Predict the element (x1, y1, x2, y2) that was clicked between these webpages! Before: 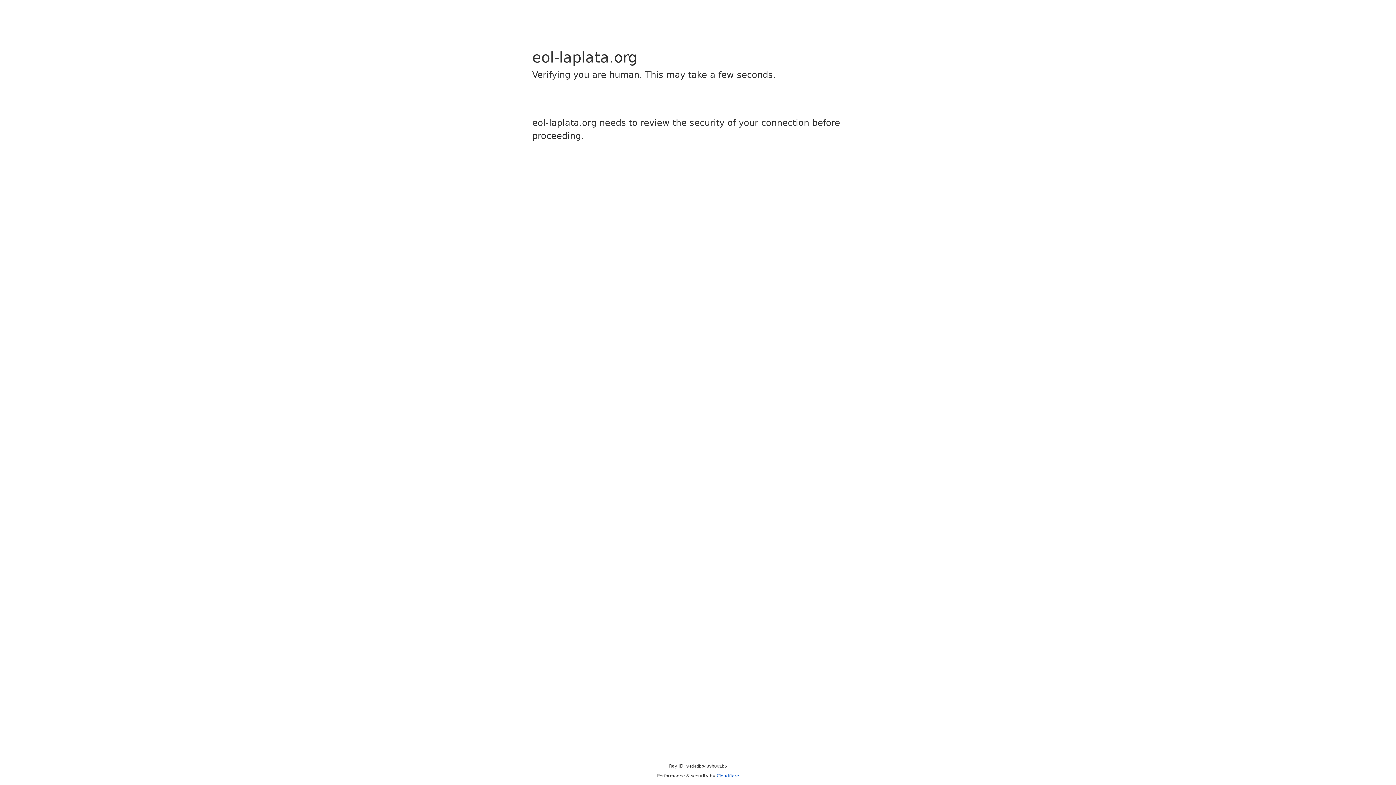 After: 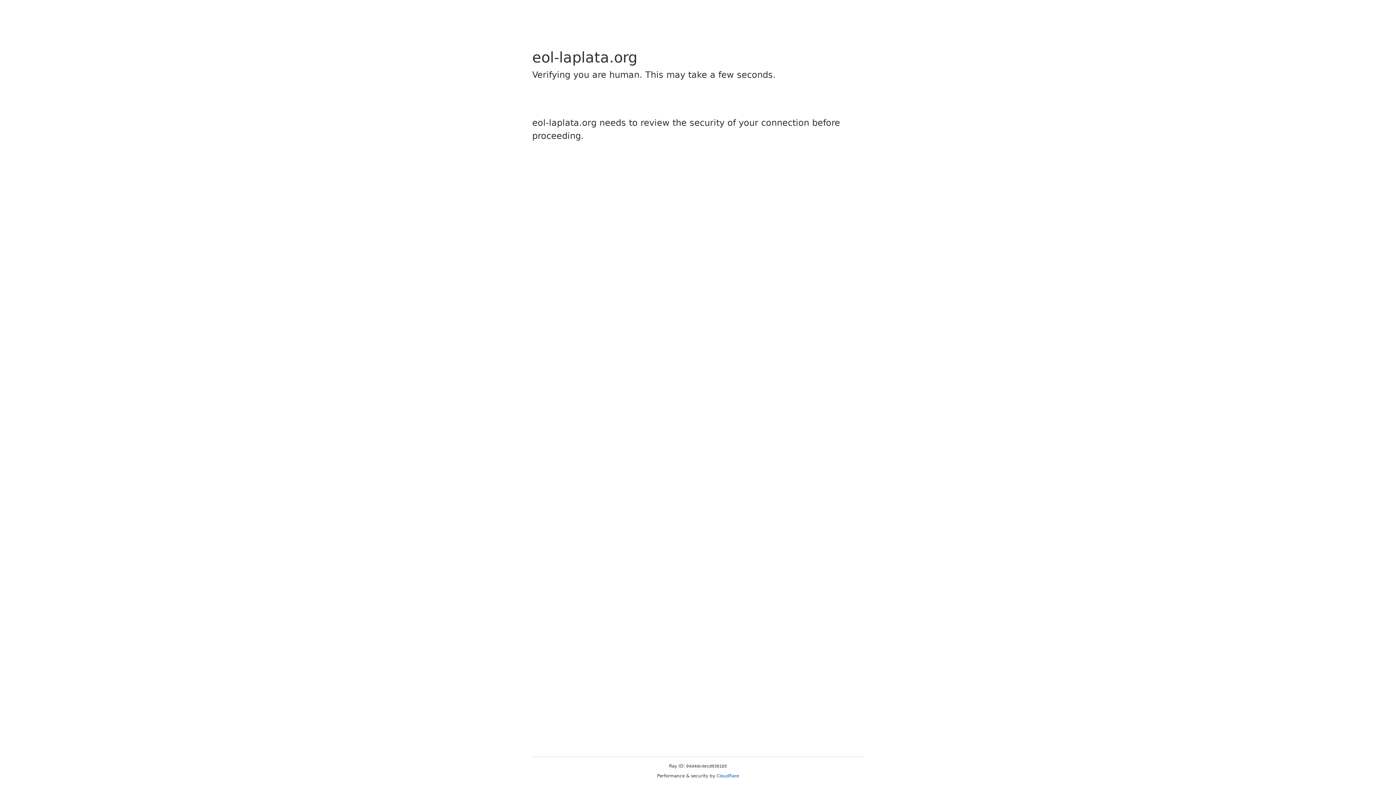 Action: label: Cloudflare bbox: (716, 773, 739, 778)